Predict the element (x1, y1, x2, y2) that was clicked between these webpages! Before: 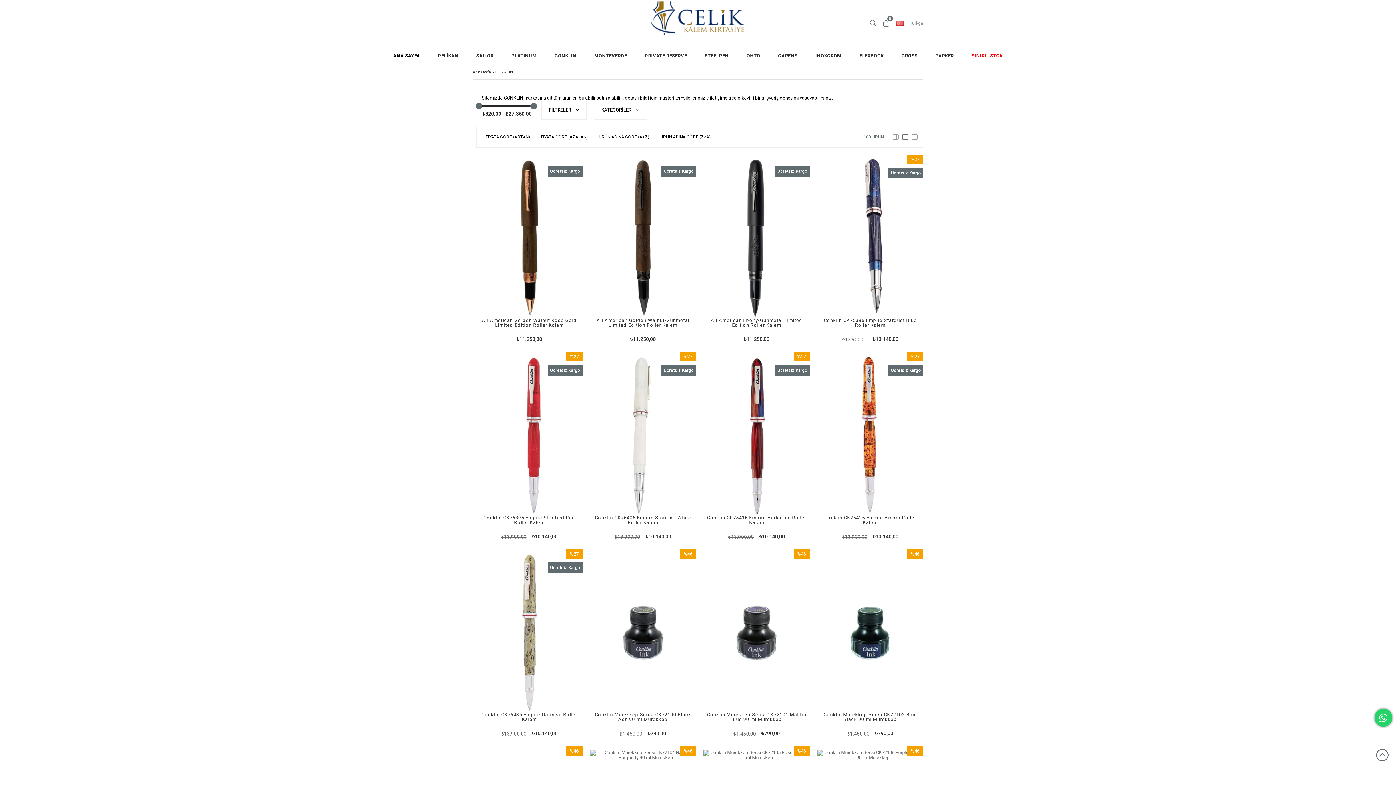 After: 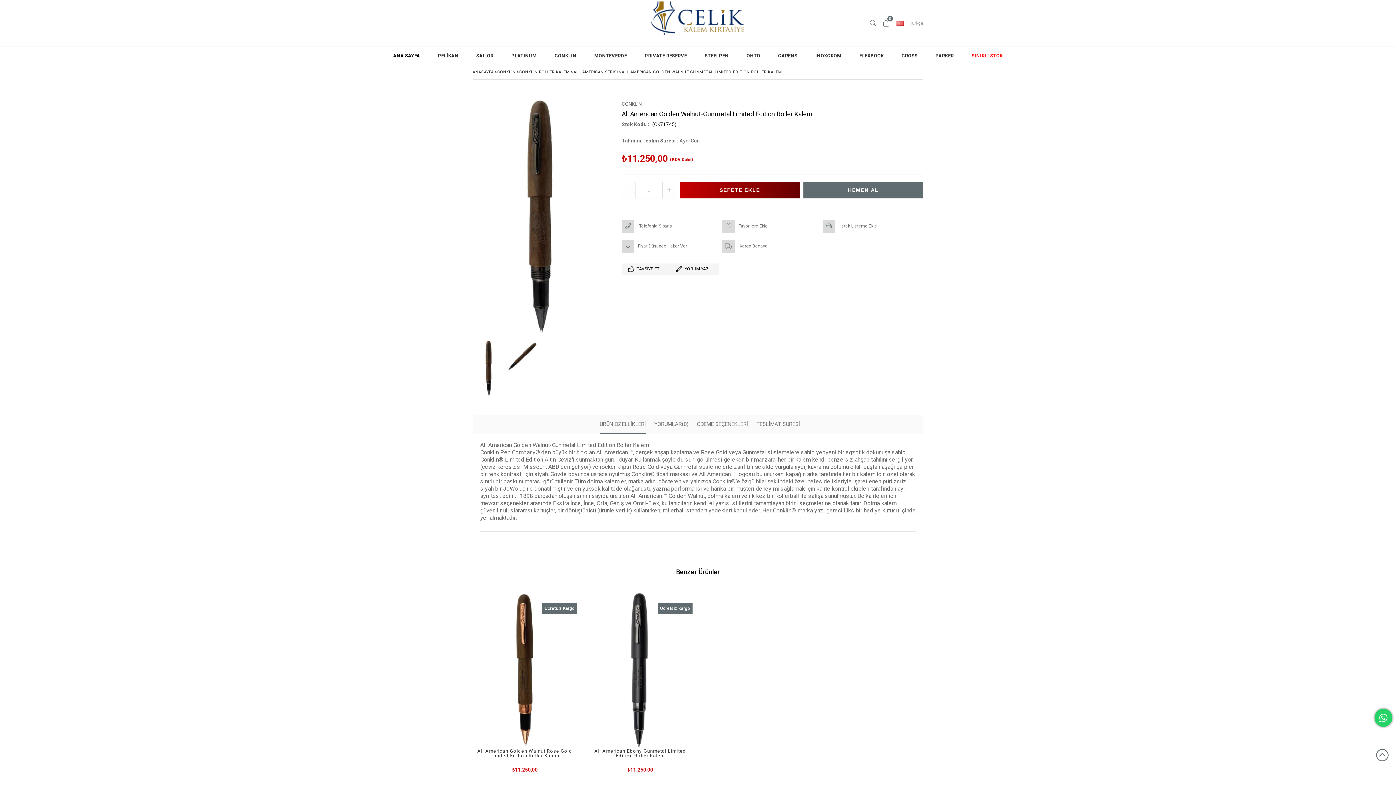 Action: bbox: (590, 318, 696, 336) label: All American Golden Walnut-Gunmetal Limited Edition Roller Kalem